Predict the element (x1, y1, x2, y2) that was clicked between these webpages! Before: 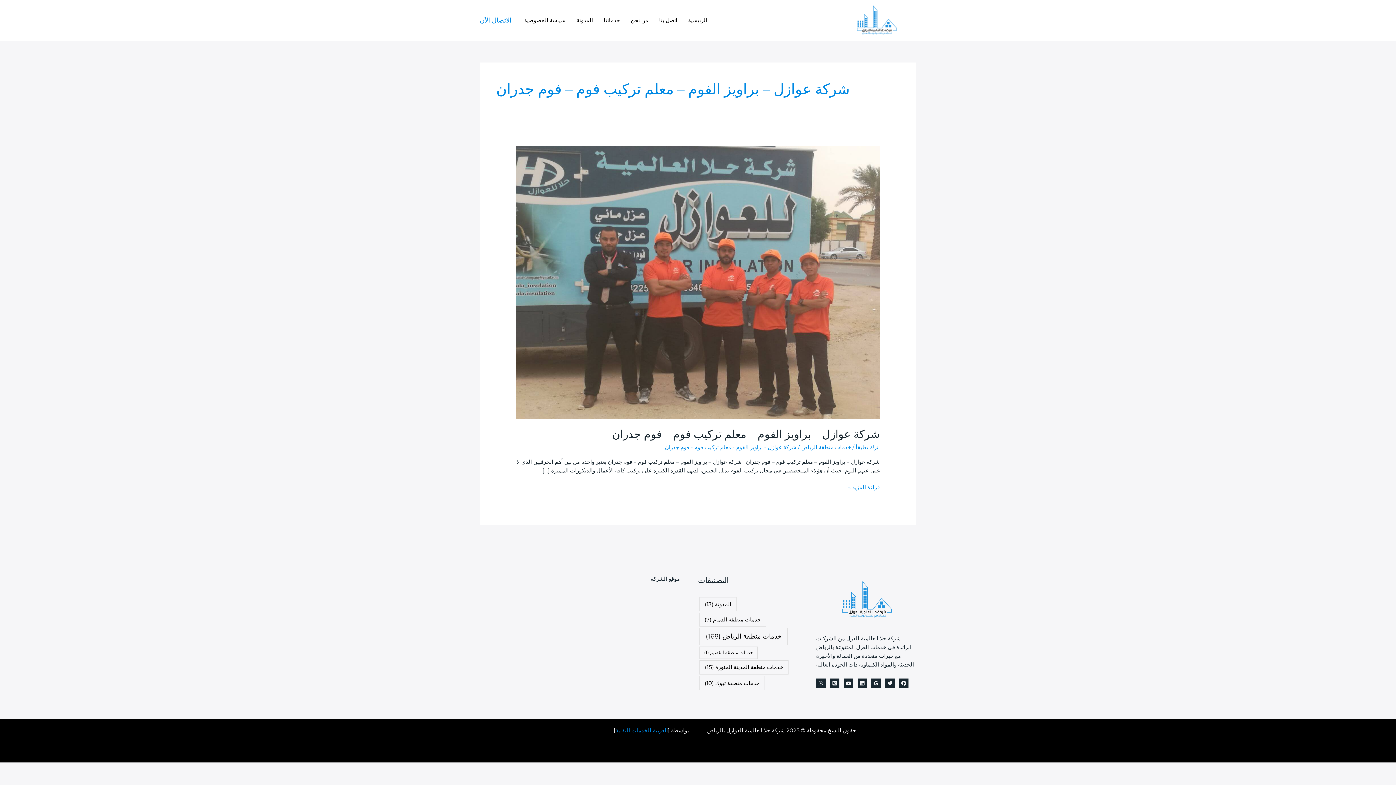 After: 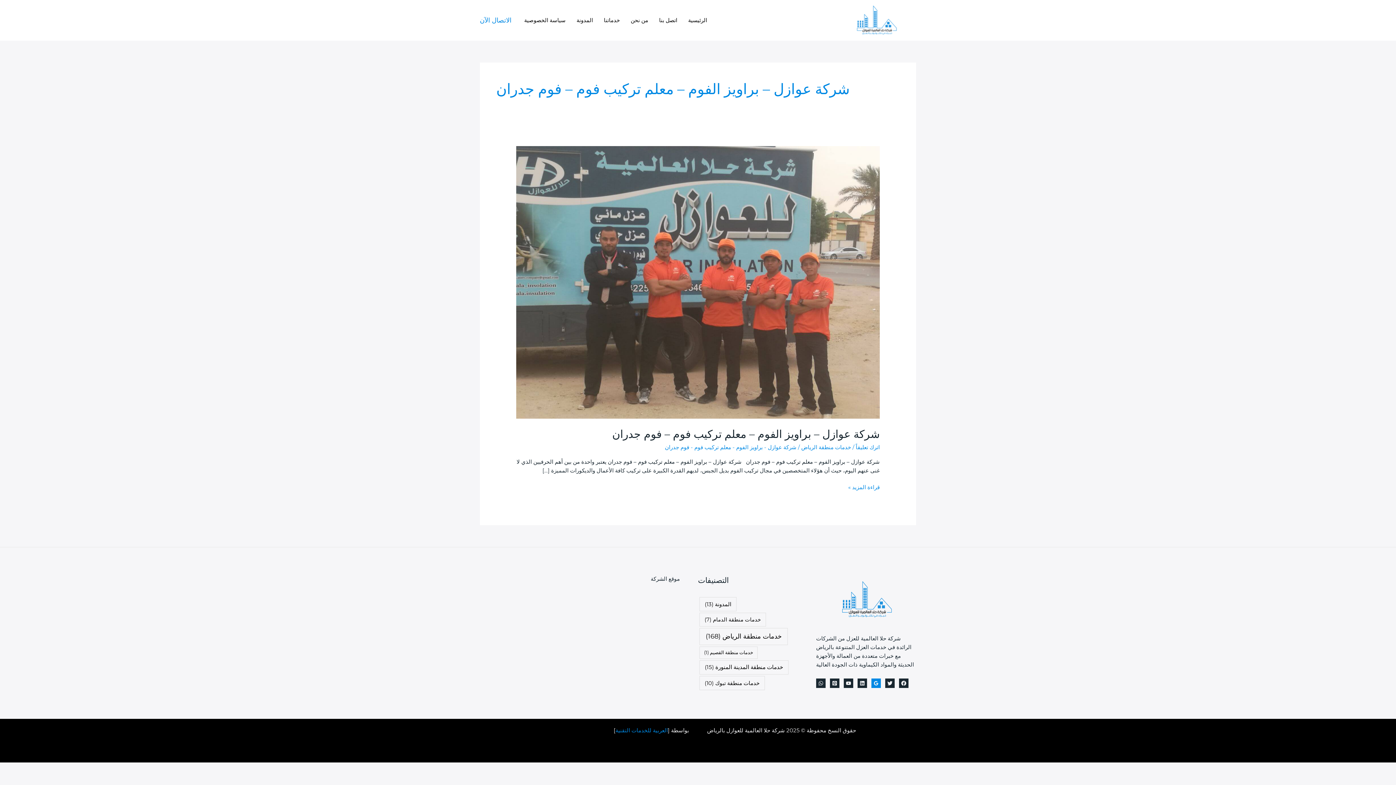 Action: label: Google bbox: (871, 678, 881, 688)